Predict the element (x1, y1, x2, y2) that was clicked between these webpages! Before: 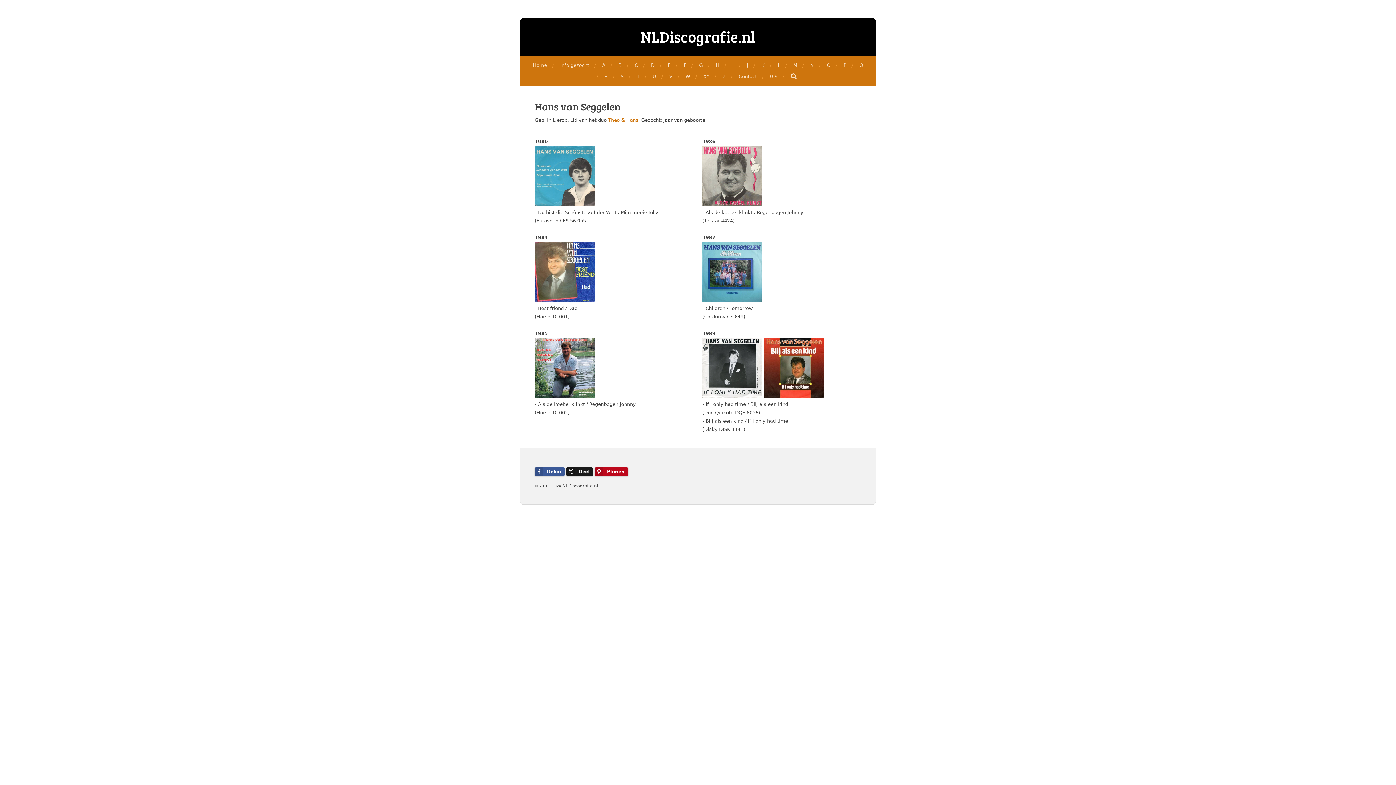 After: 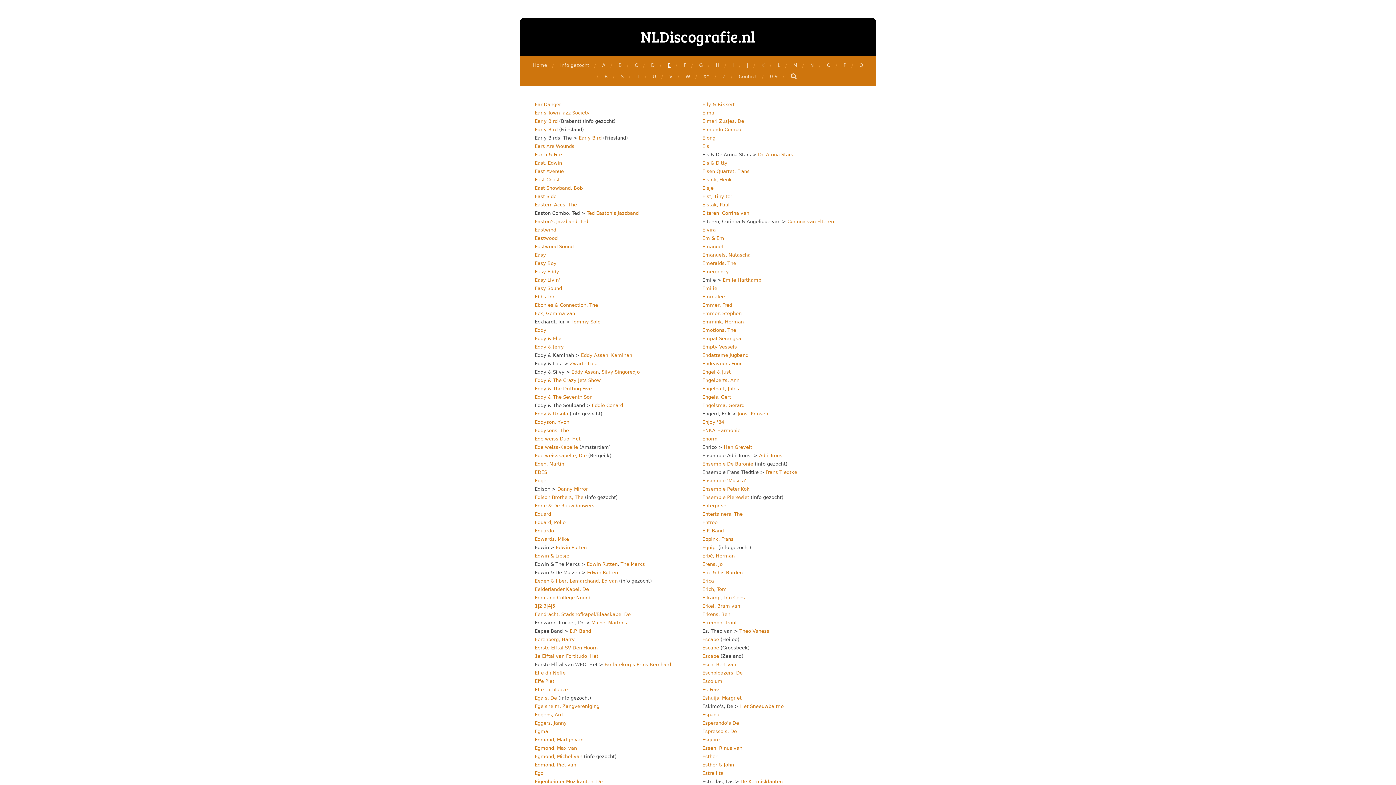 Action: bbox: (664, 59, 674, 70) label: E